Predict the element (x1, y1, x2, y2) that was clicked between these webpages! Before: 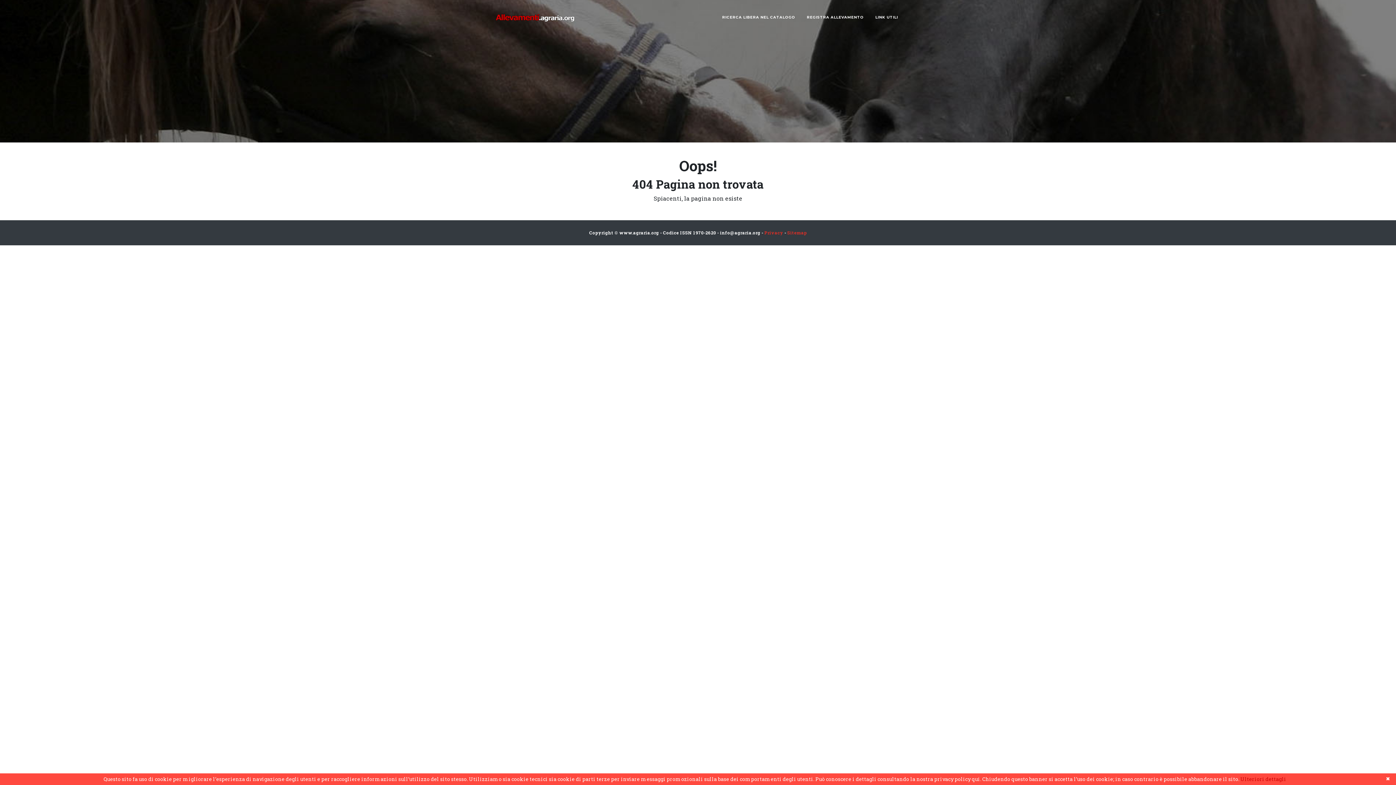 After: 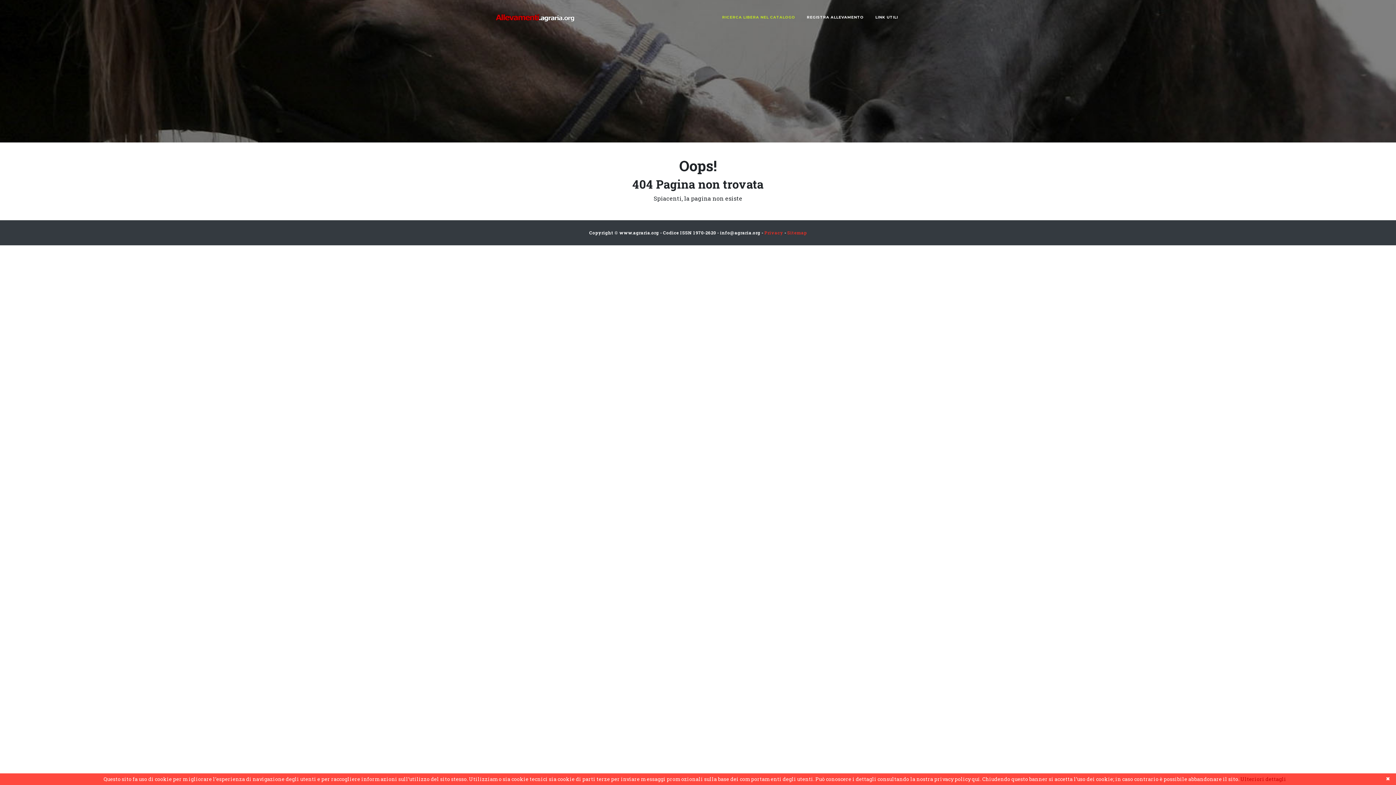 Action: bbox: (719, 11, 798, 22) label: RICERCA LIBERA NEL CATALOGO